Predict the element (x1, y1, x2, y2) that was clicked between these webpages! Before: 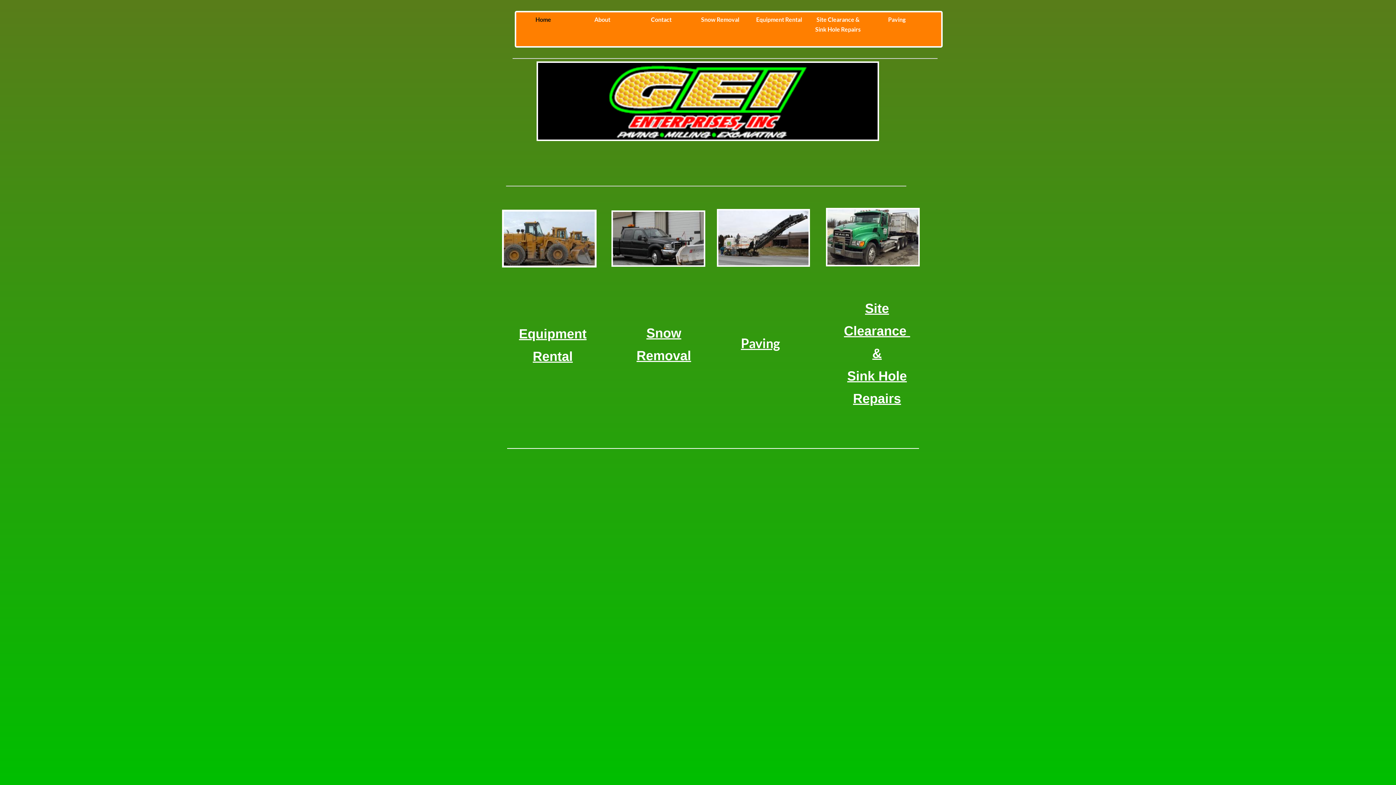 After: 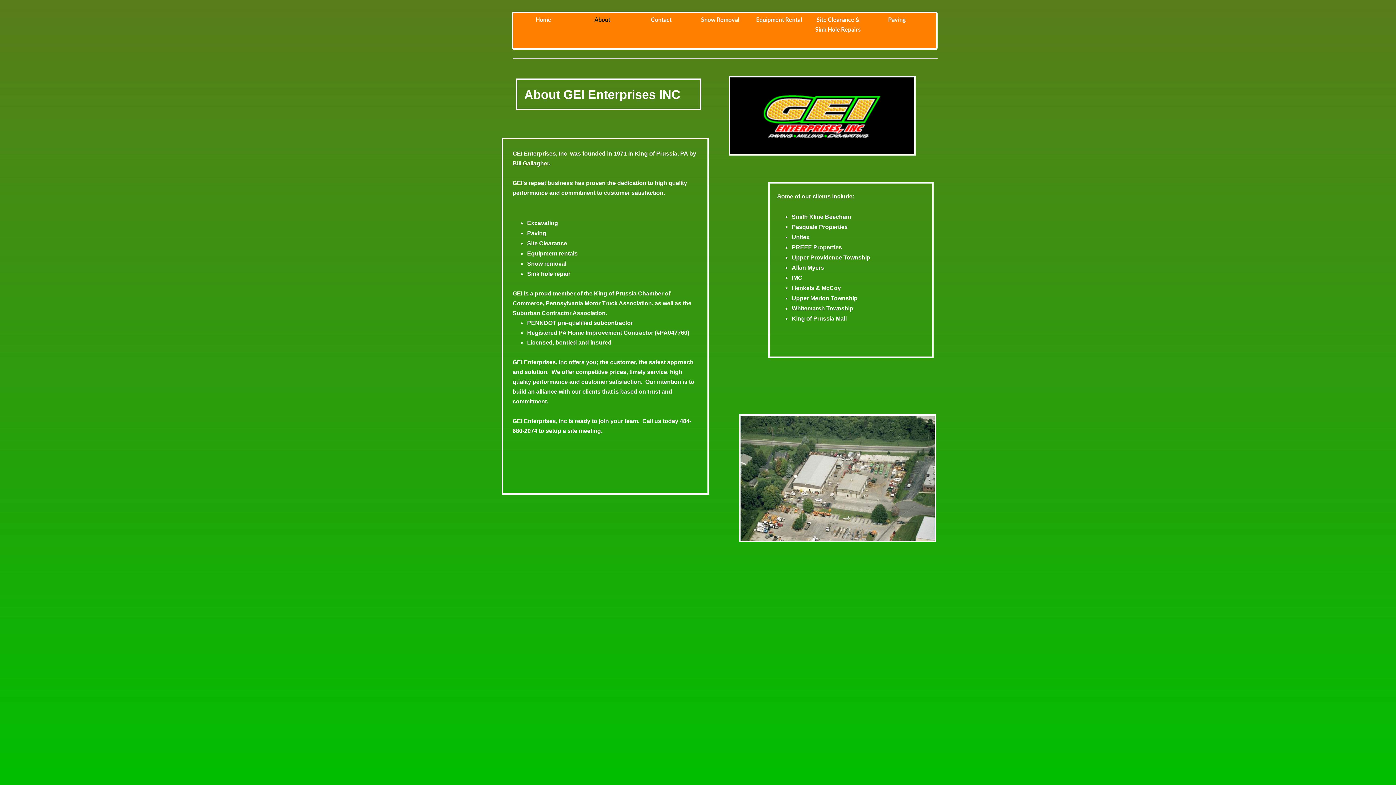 Action: bbox: (573, 14, 632, 24) label: About